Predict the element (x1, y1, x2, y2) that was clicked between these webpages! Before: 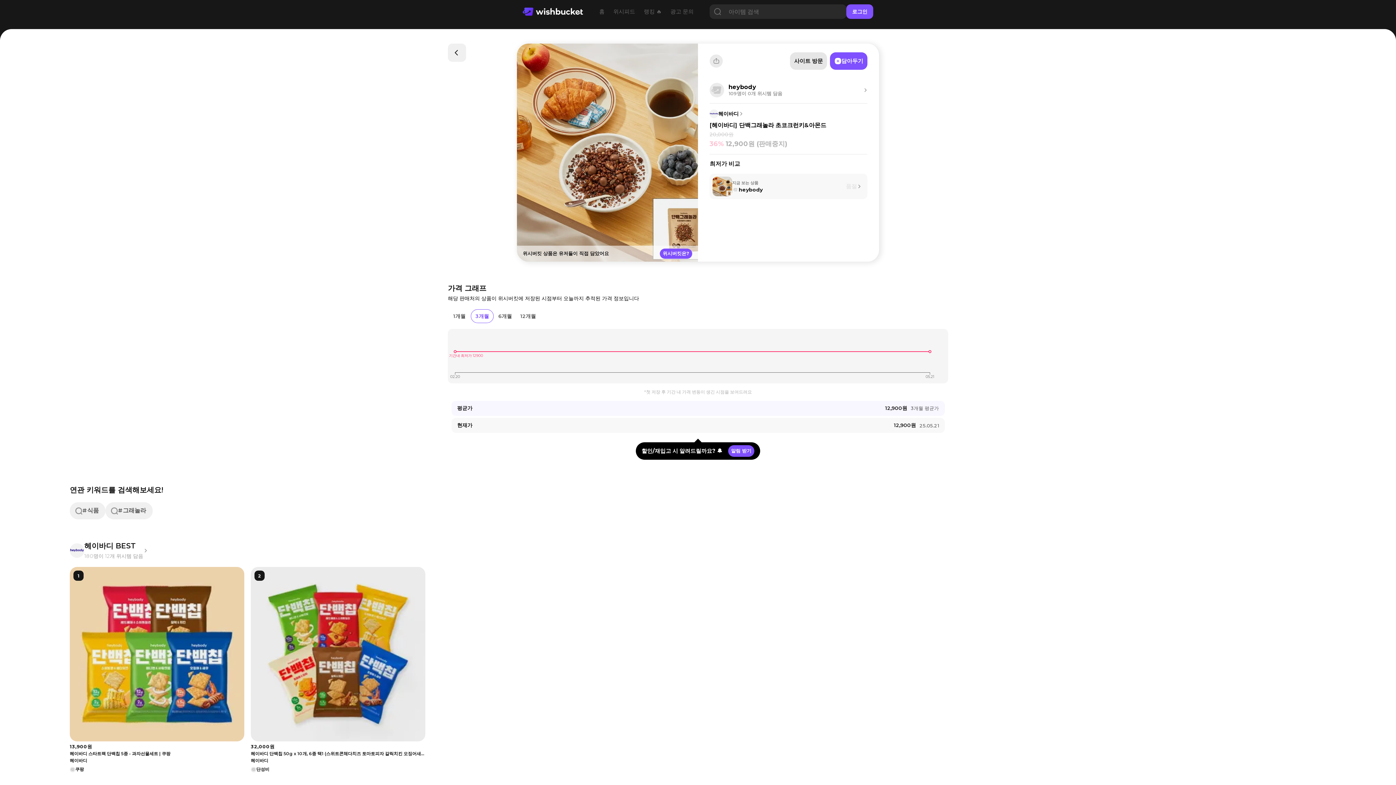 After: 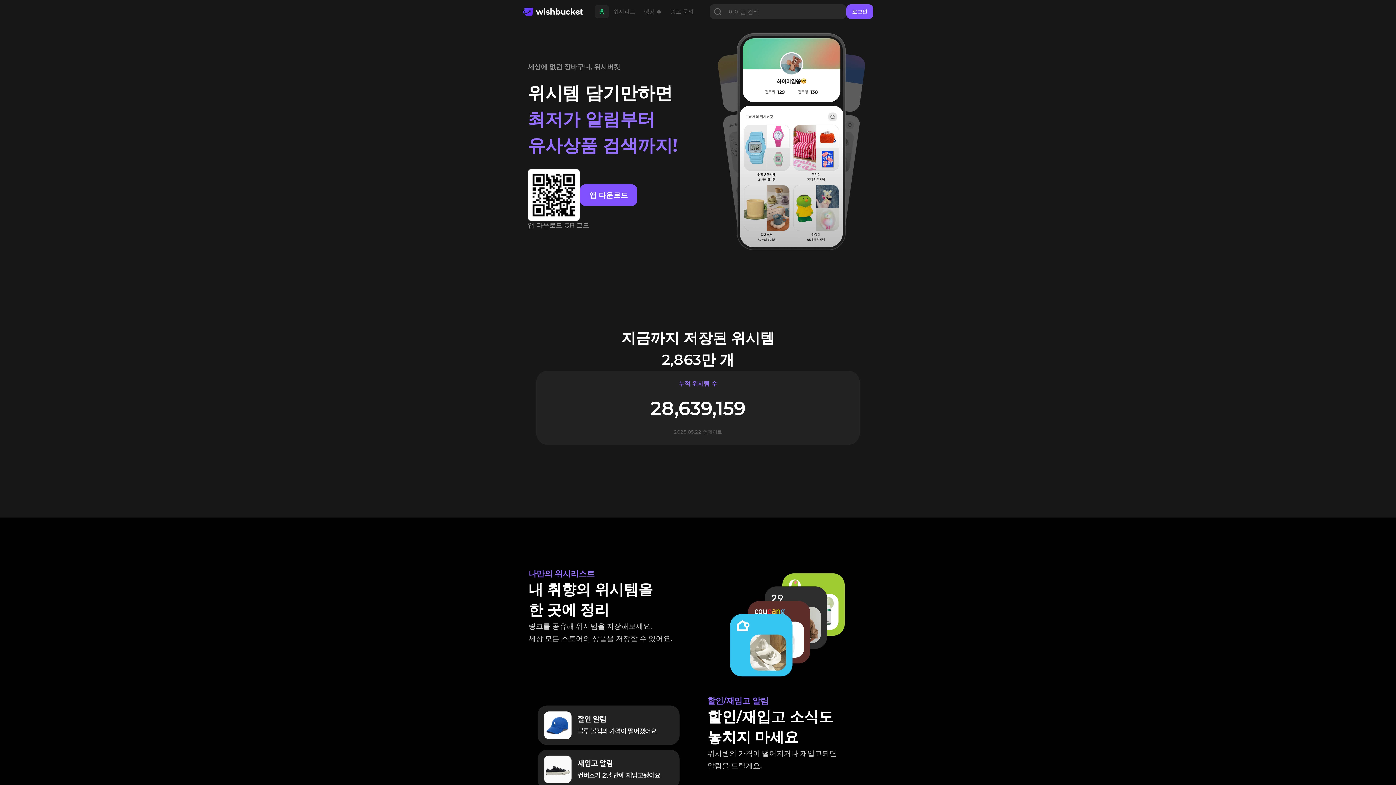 Action: bbox: (594, 5, 609, 18) label: 홈